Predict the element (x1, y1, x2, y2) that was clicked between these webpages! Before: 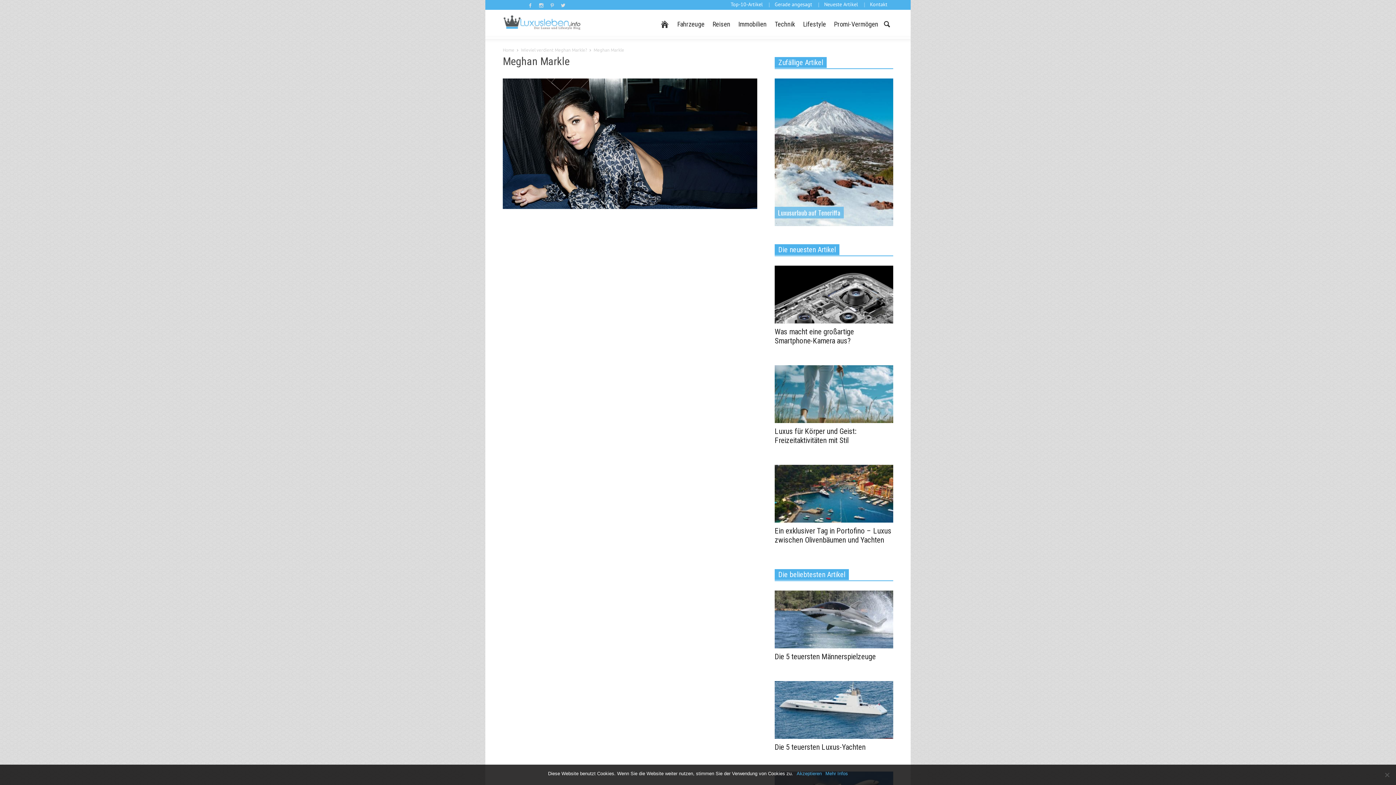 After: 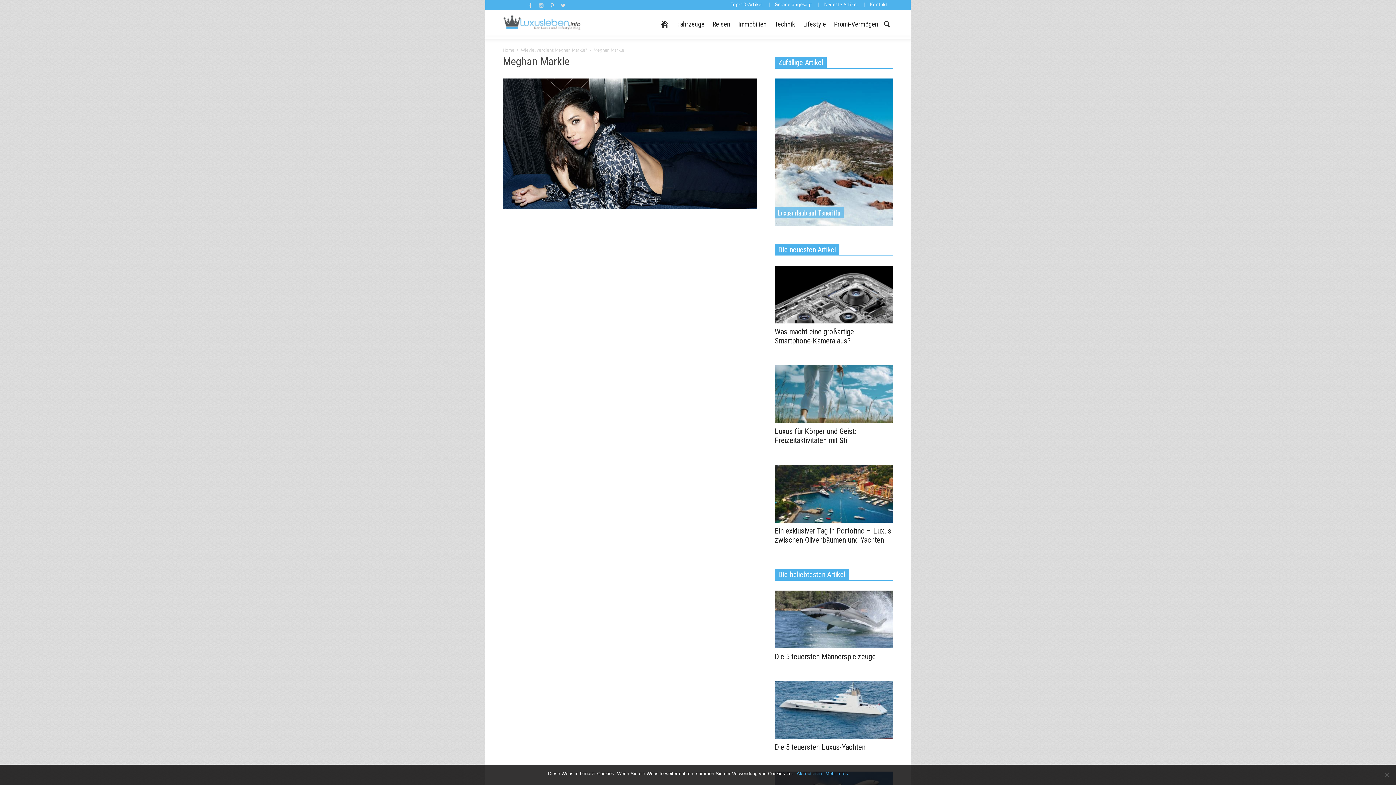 Action: bbox: (538, 2, 544, 8)